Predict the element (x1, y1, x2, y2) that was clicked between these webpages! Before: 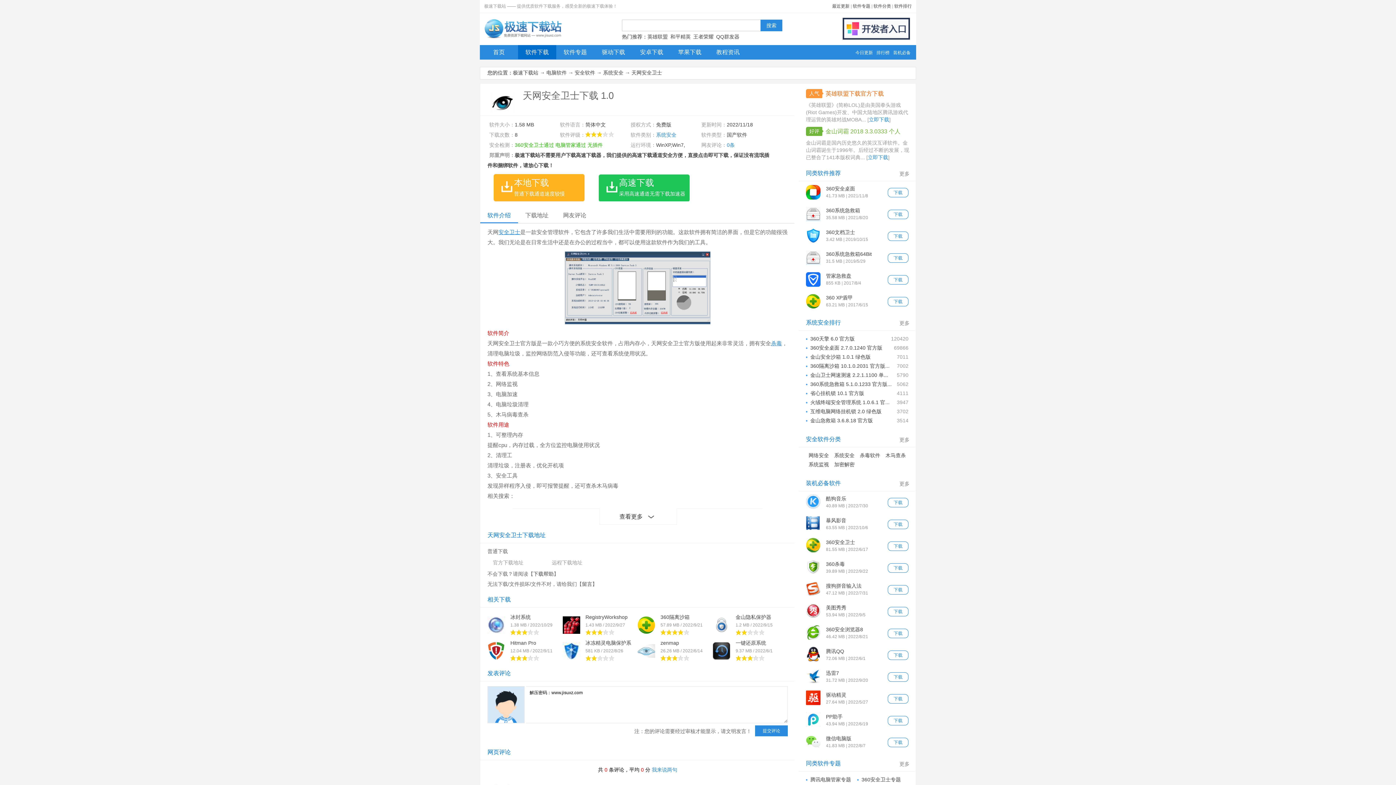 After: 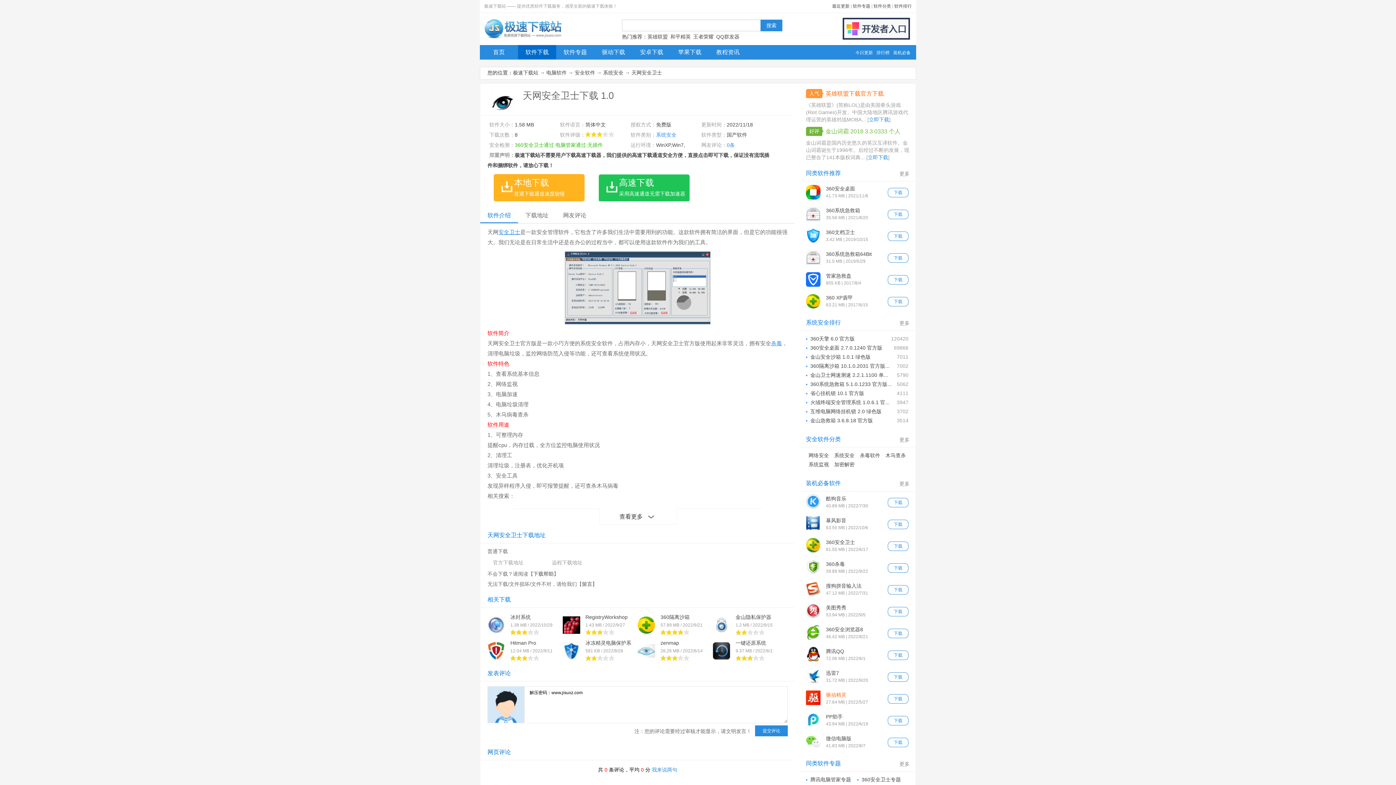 Action: label: 驱动精灵 bbox: (826, 692, 846, 698)